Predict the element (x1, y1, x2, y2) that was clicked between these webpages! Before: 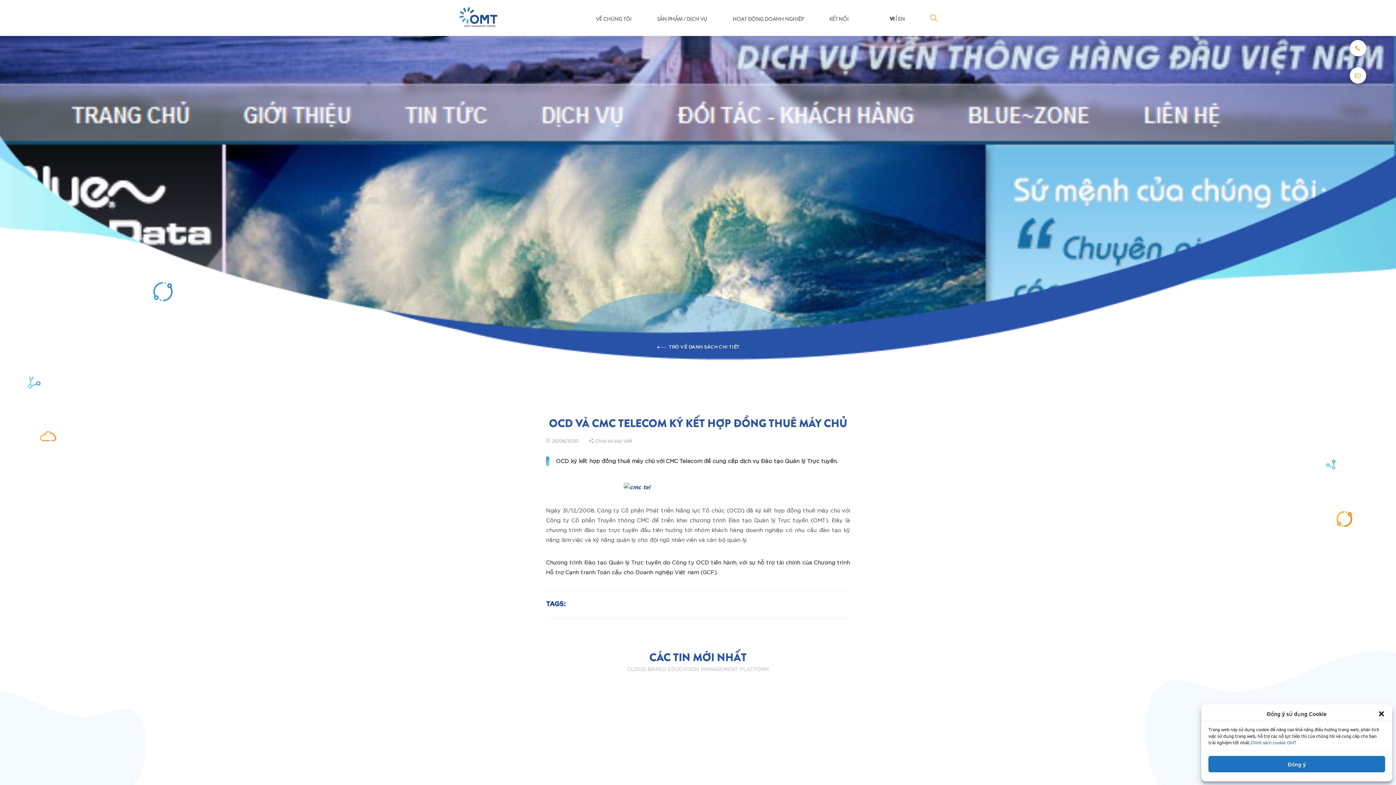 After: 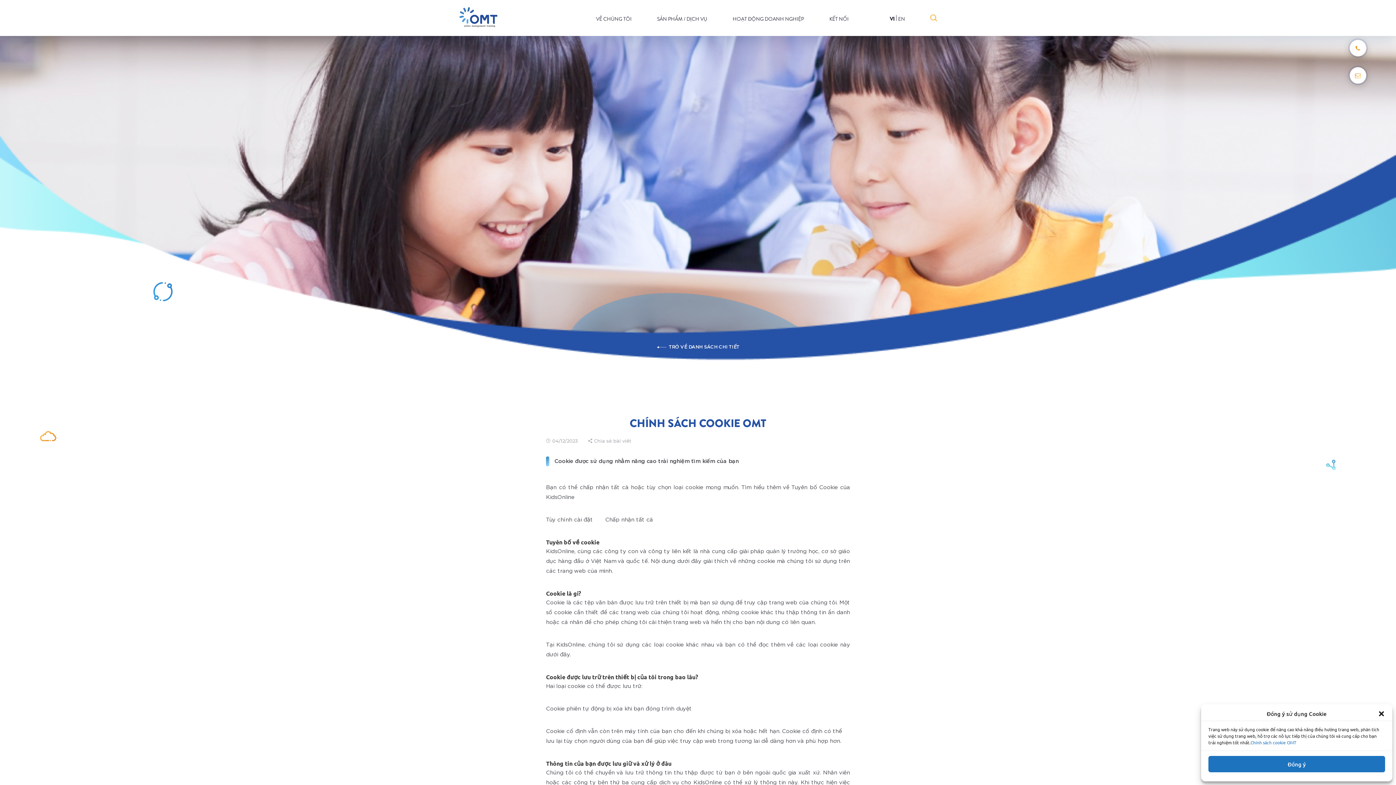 Action: bbox: (778, 698, 916, 810) label: Chính sách Cookie OMT